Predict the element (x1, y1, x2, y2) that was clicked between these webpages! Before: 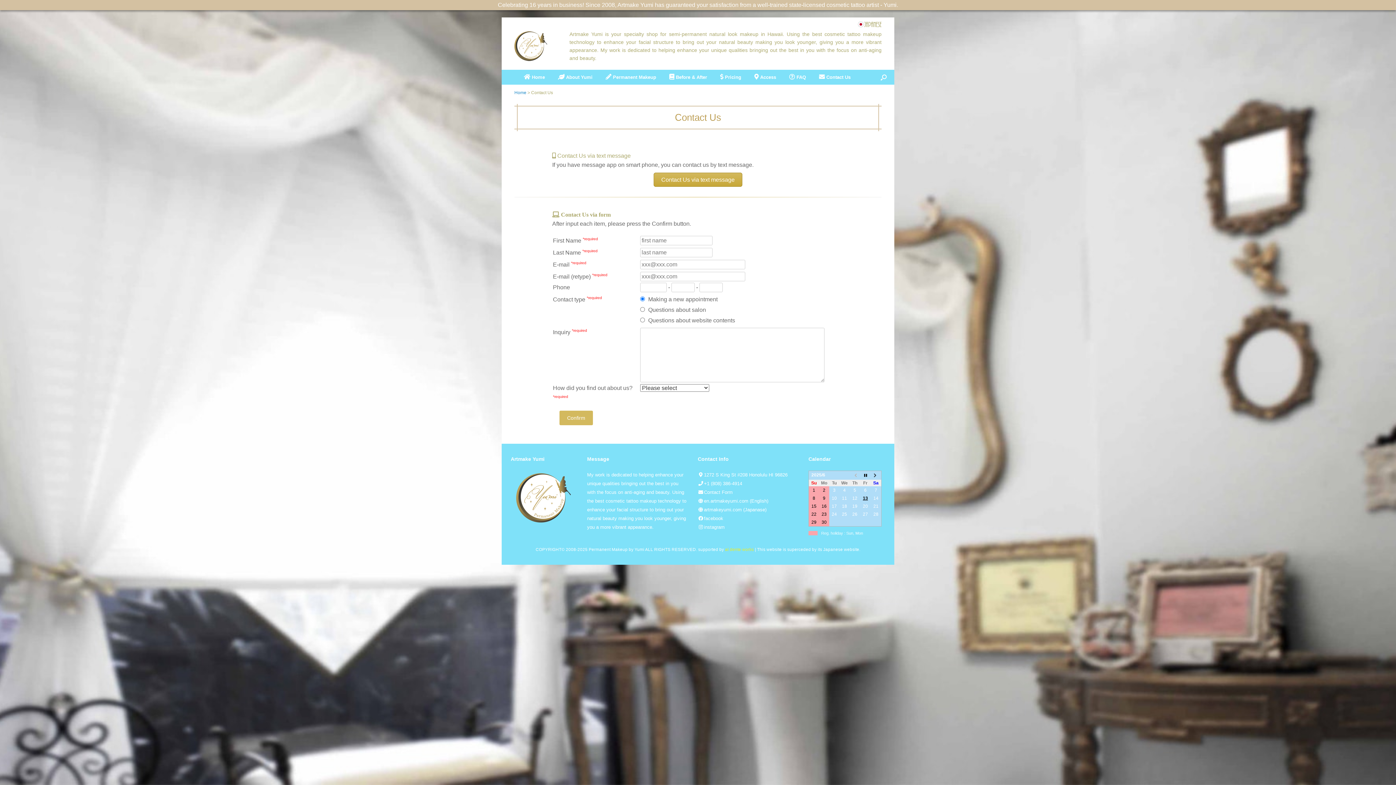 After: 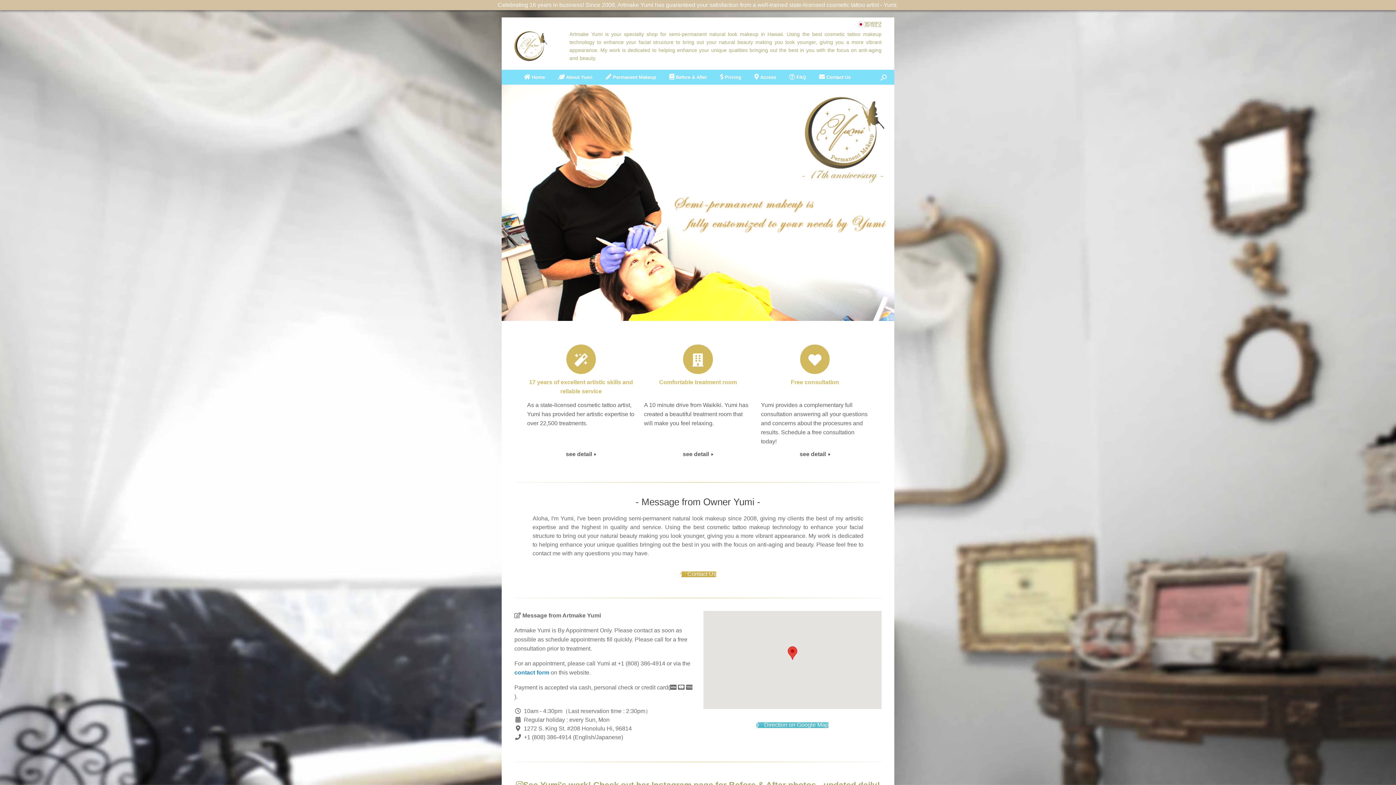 Action: bbox: (514, 90, 526, 95) label: Home